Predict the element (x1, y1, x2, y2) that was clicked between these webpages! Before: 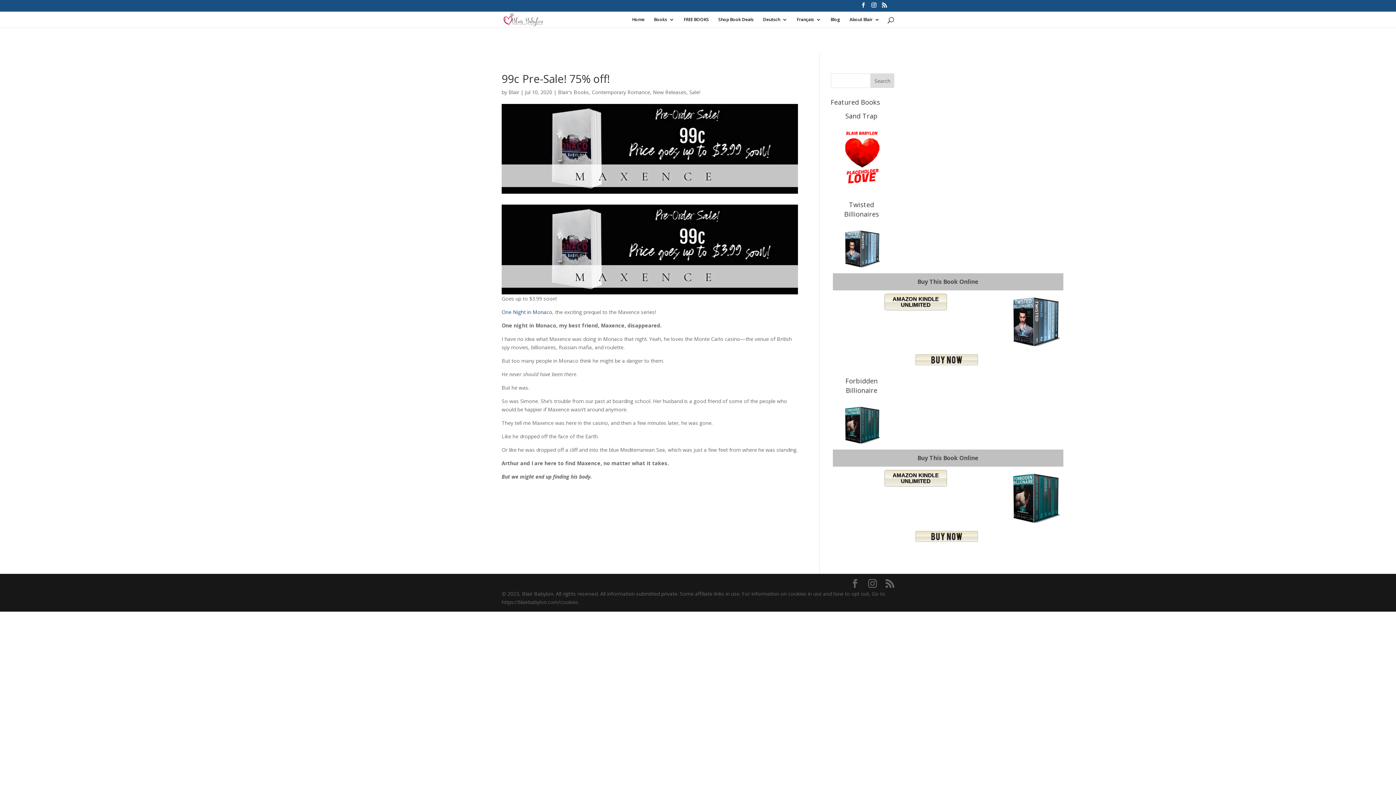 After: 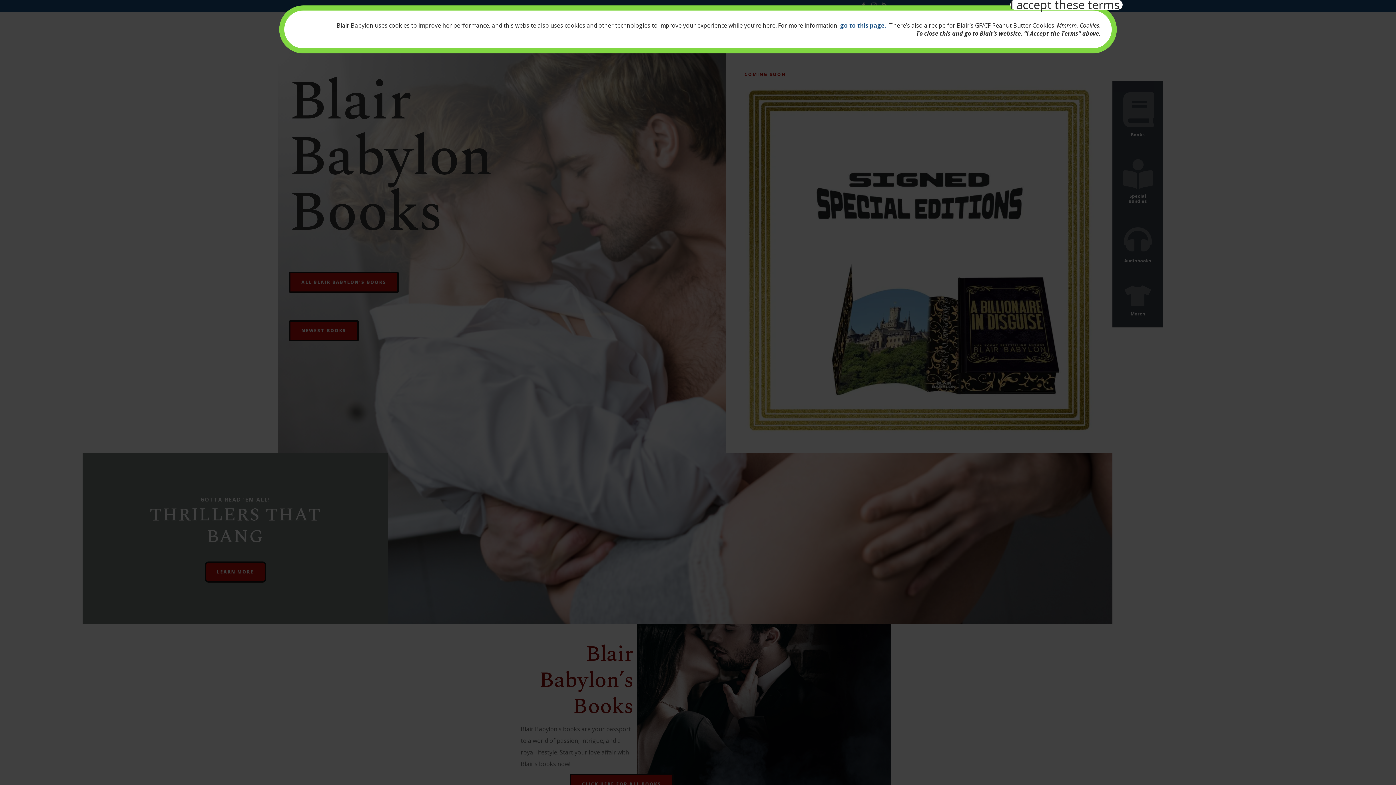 Action: bbox: (632, 16, 644, 27) label: Home